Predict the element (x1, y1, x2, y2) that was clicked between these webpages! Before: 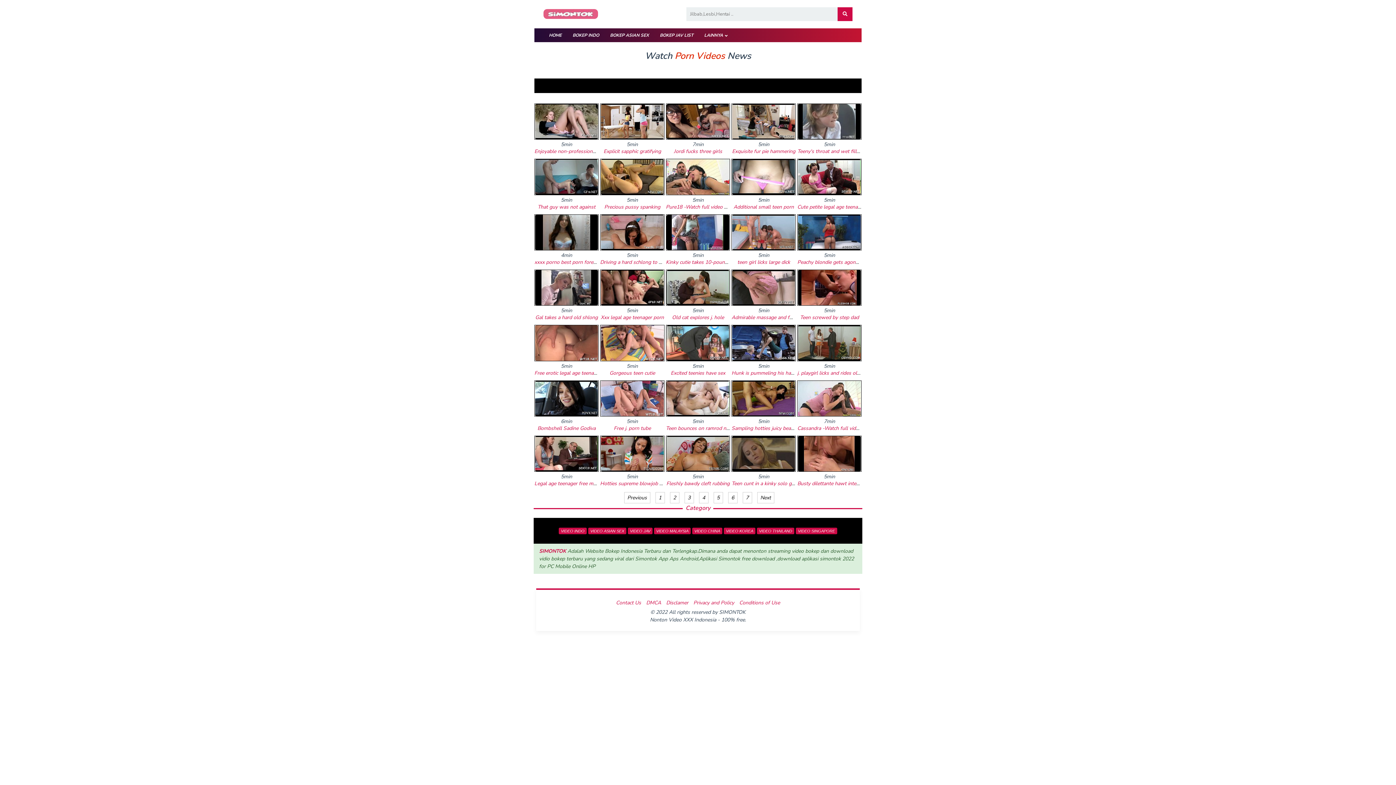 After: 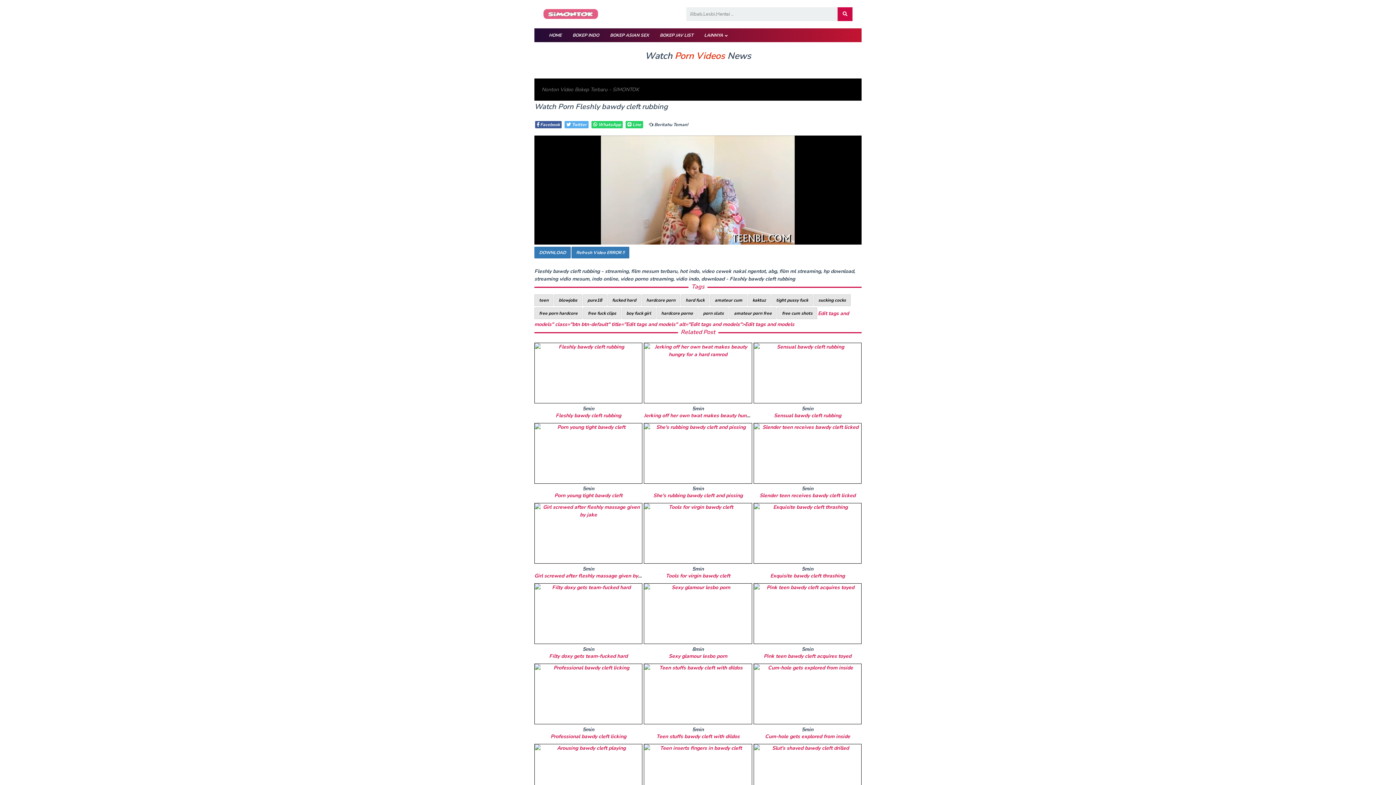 Action: label: Fleshly bawdy cleft rubbing bbox: (666, 480, 729, 487)